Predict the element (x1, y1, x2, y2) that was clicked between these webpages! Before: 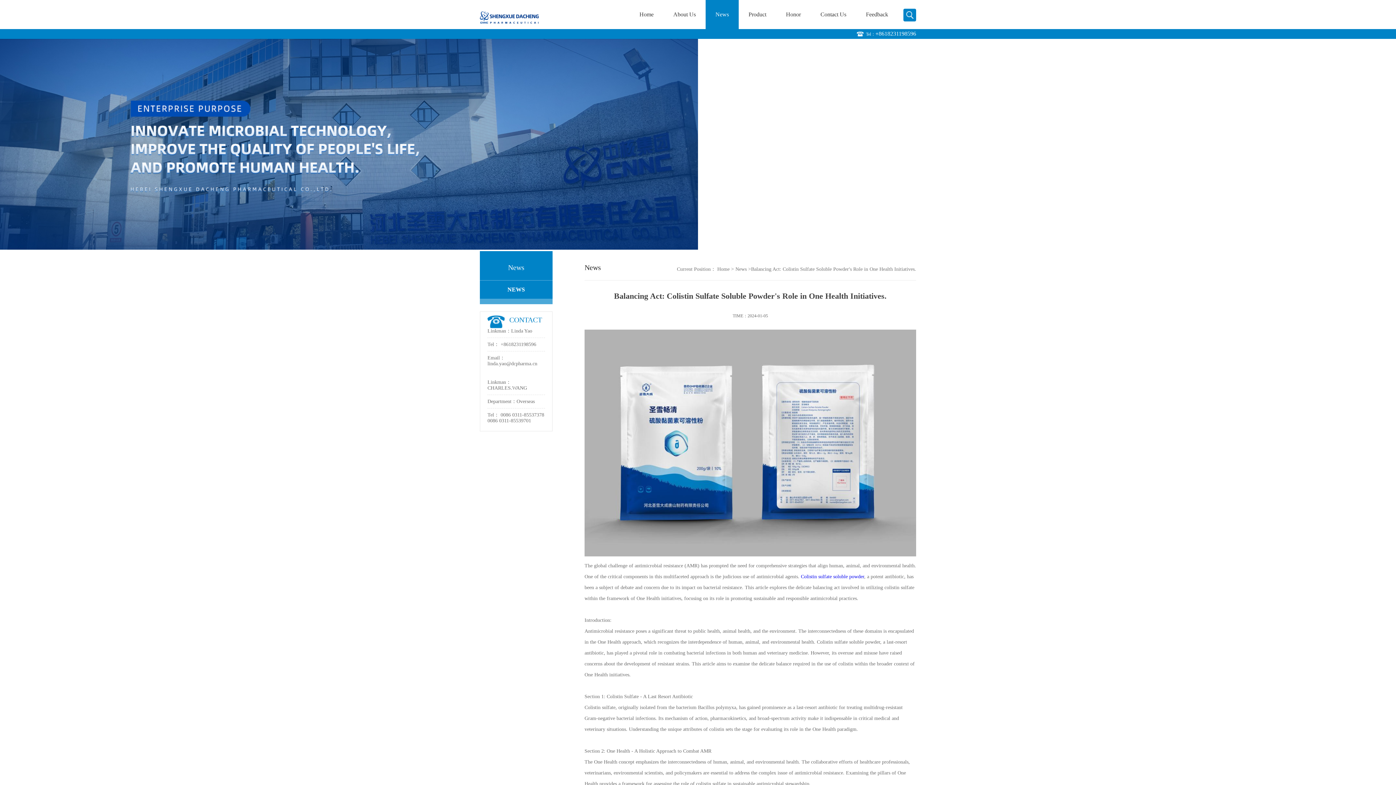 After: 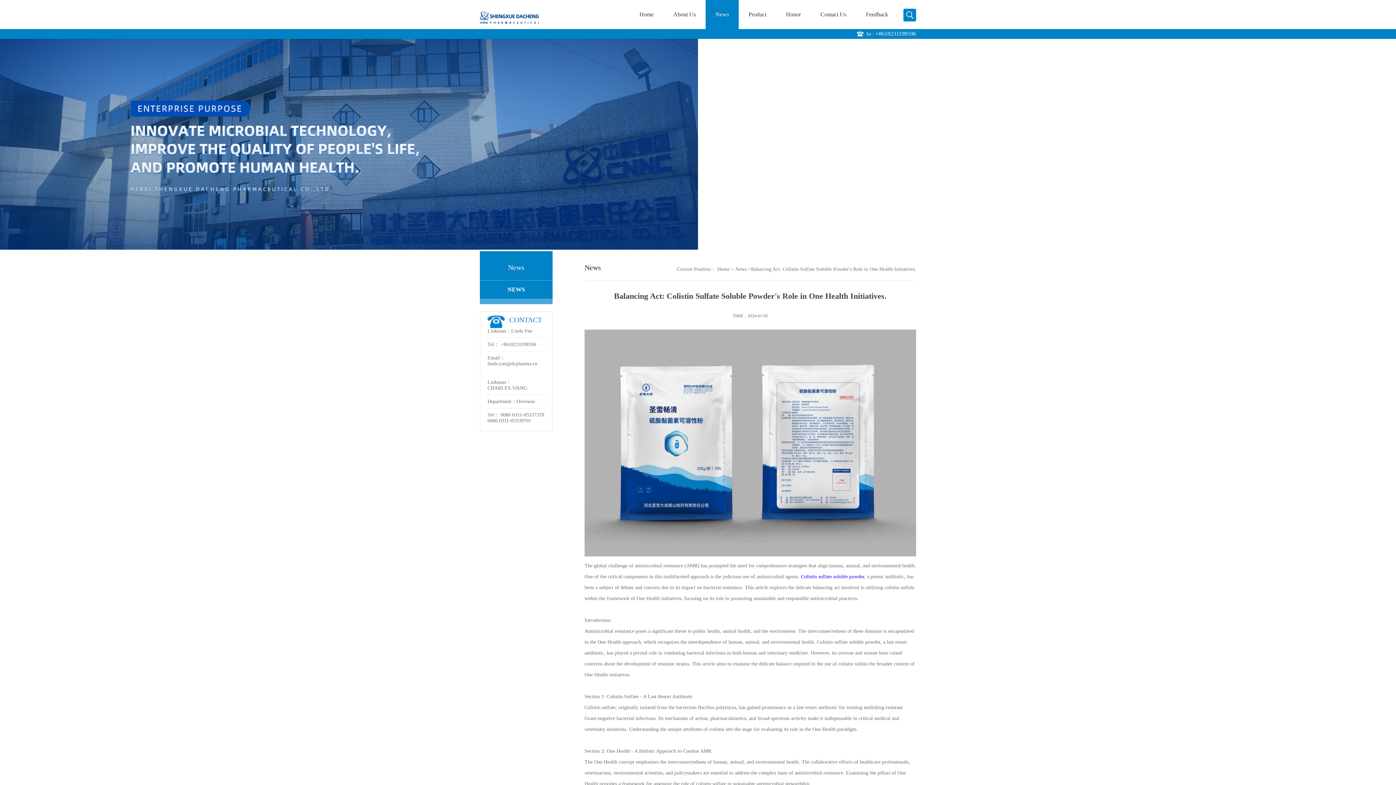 Action: bbox: (487, 361, 537, 366) label: linda.yao@dcpharma.cn